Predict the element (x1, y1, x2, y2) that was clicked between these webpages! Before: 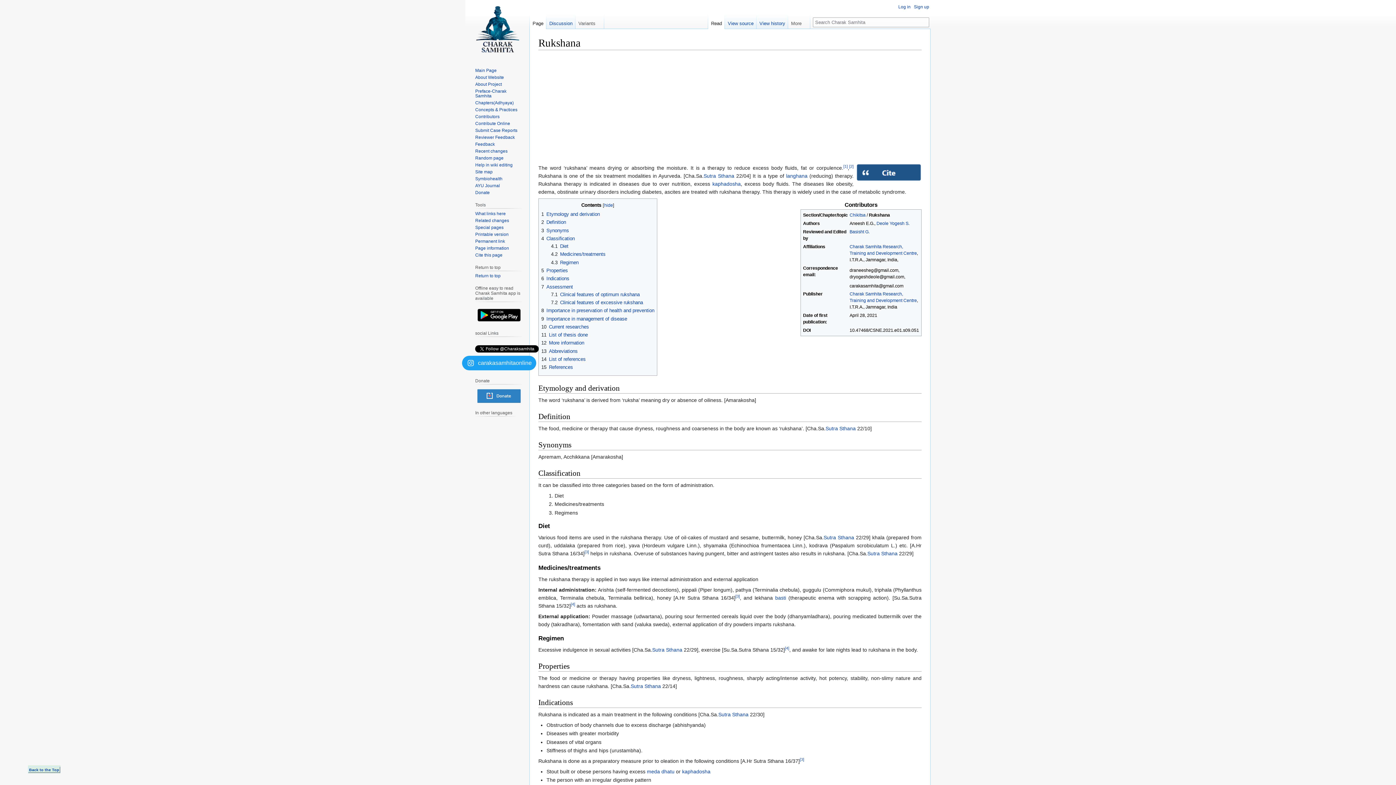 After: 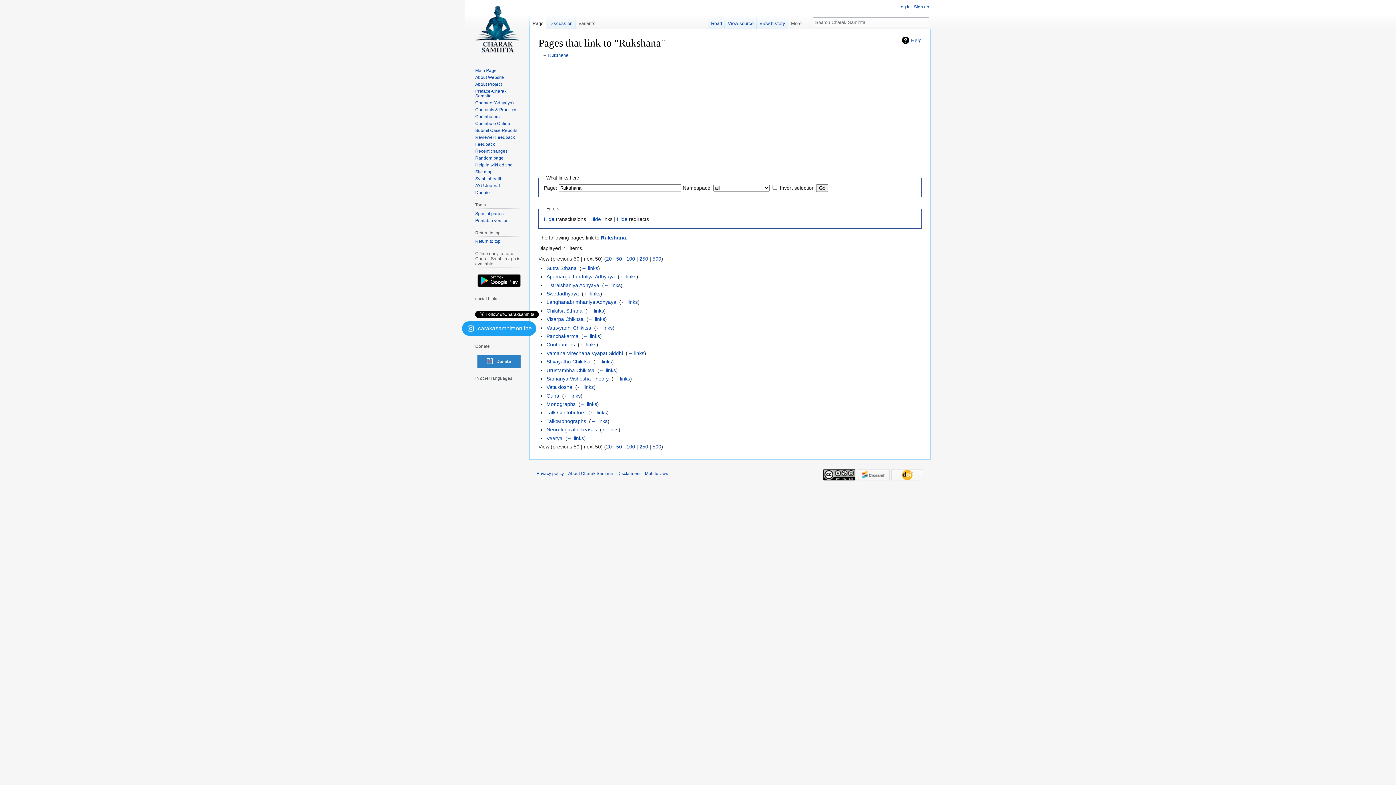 Action: bbox: (475, 211, 505, 216) label: What links here